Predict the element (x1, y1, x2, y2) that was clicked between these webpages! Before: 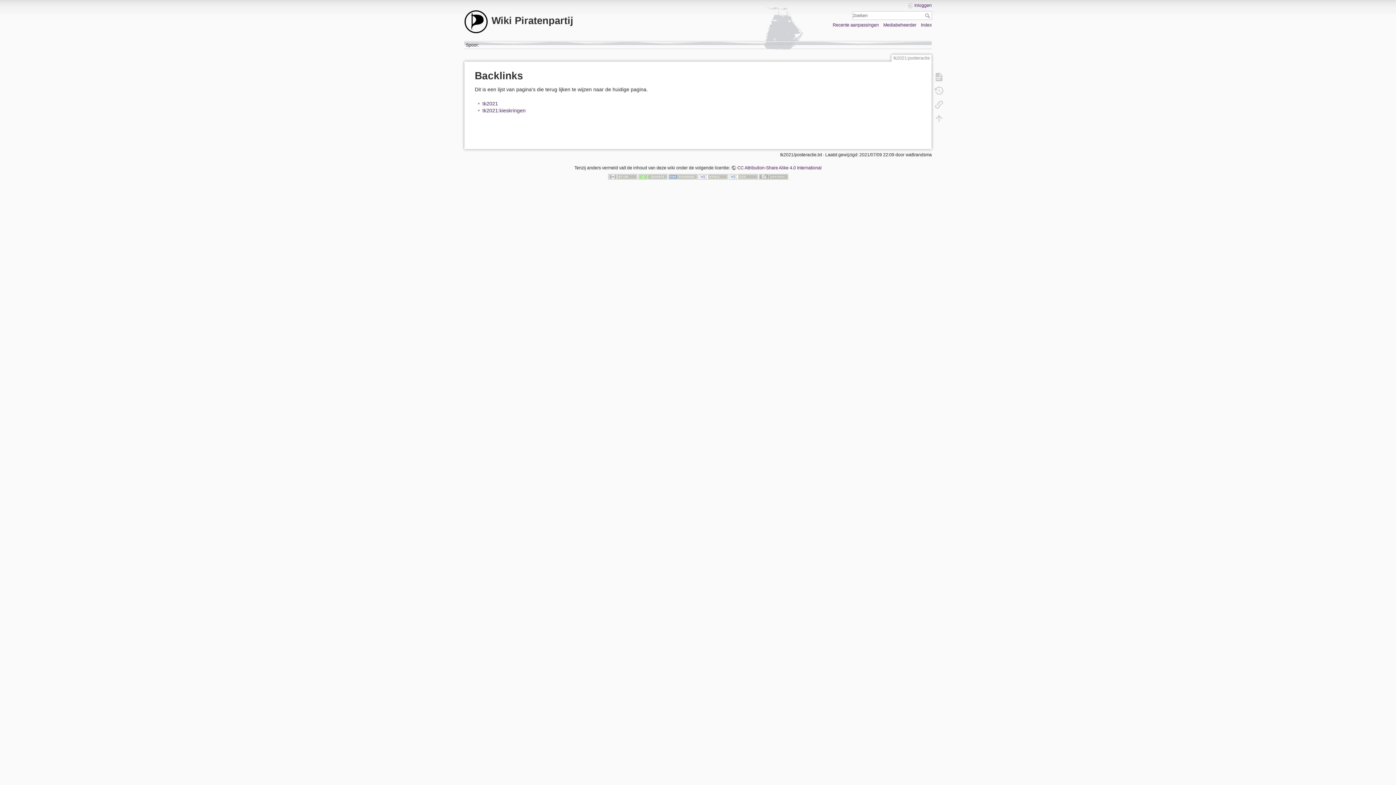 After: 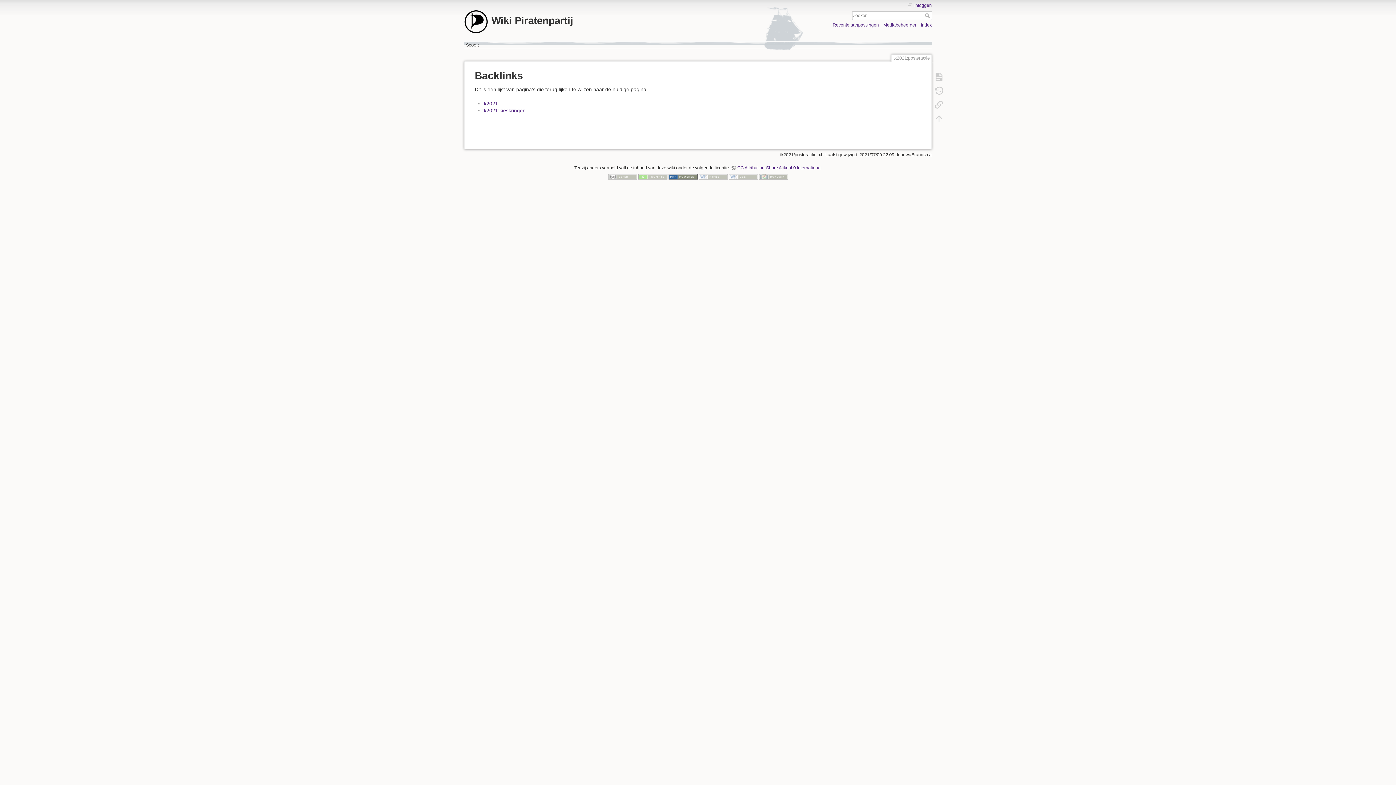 Action: bbox: (668, 174, 697, 179)